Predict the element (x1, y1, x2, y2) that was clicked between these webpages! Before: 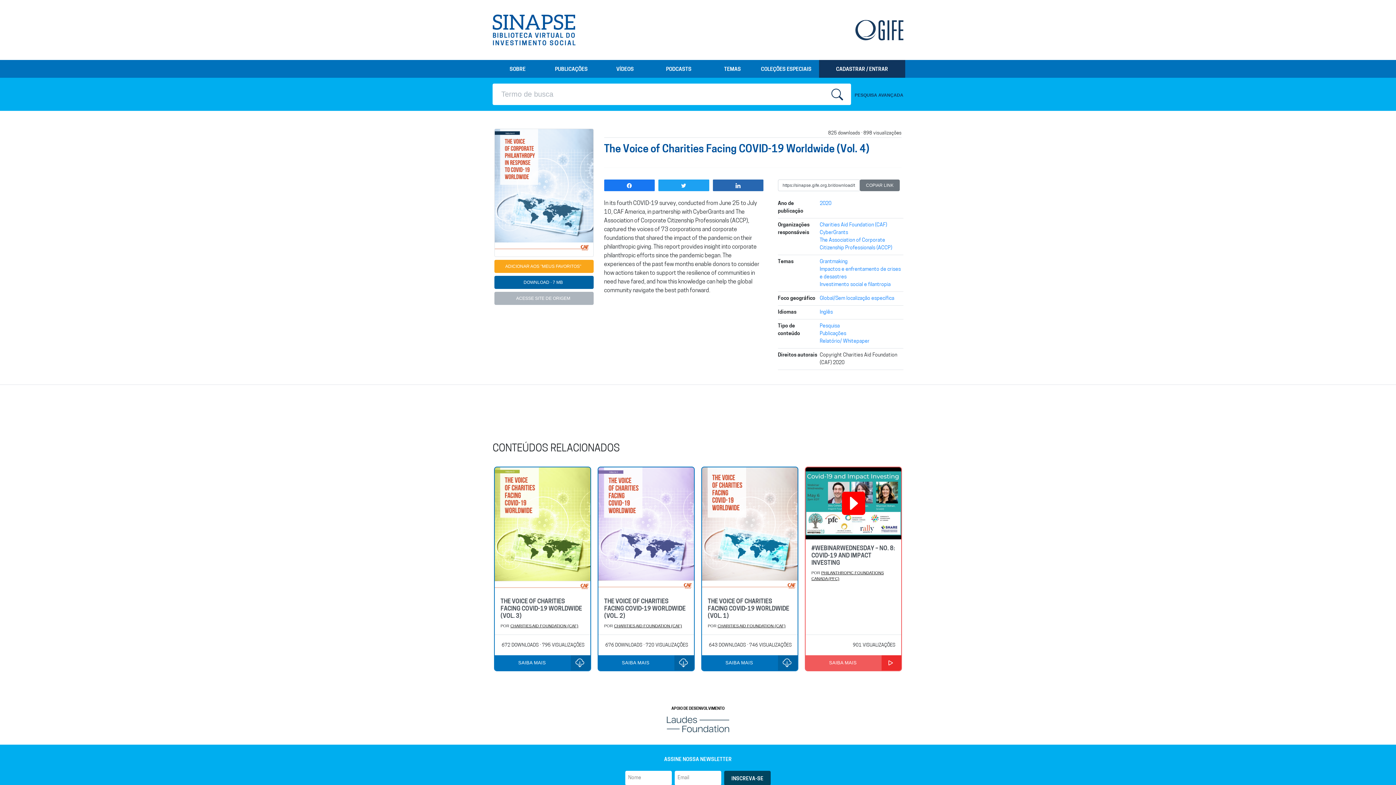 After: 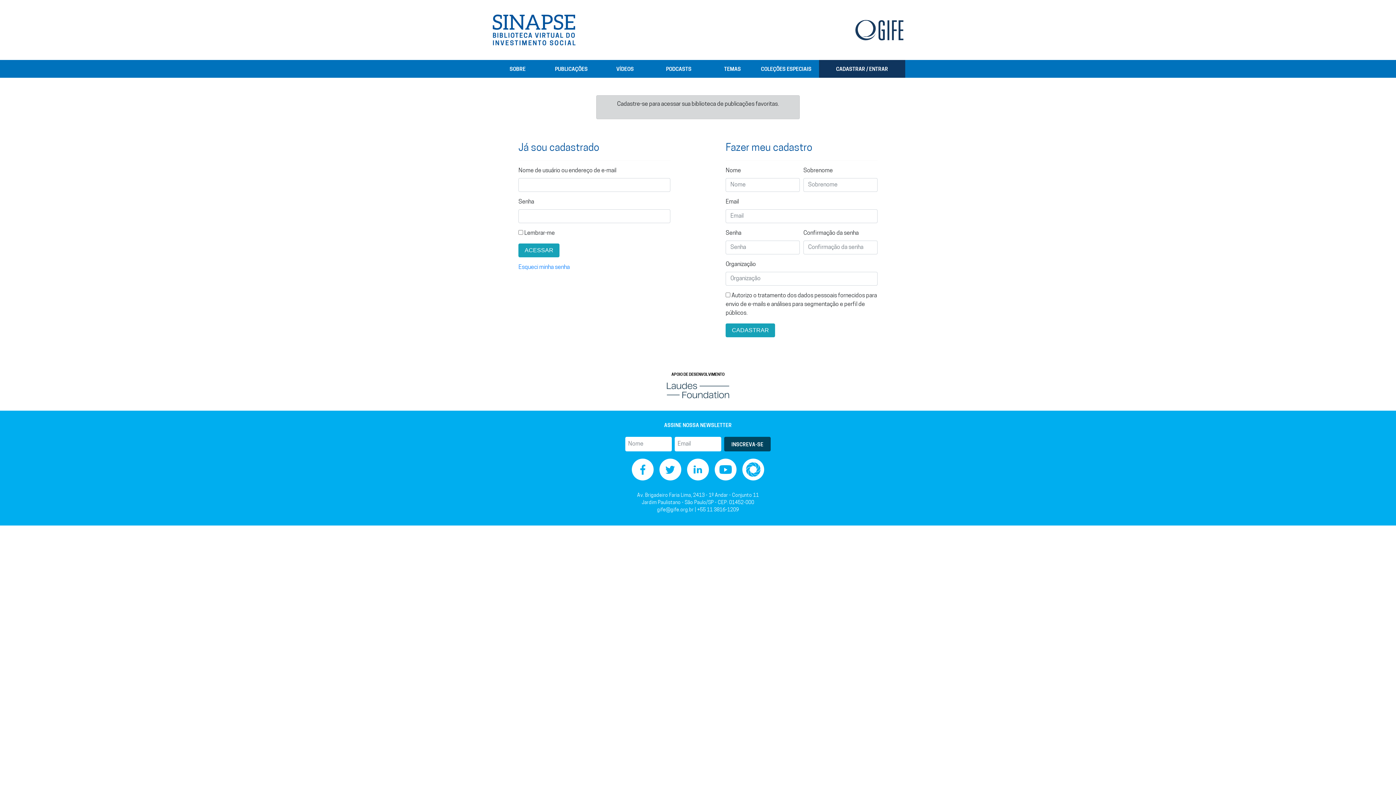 Action: bbox: (494, 260, 593, 273) label: ADICIONAR AOS "MEUS FAVORITOS"